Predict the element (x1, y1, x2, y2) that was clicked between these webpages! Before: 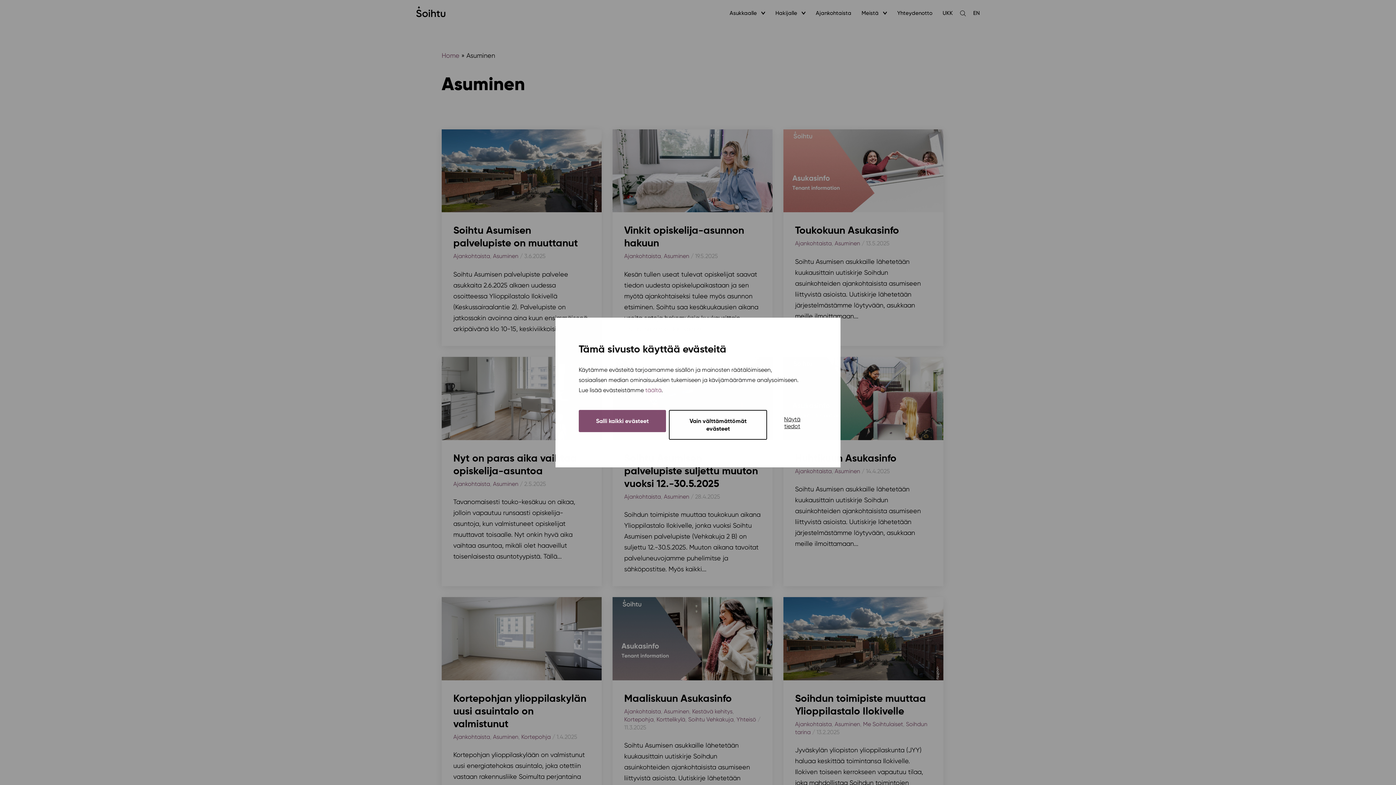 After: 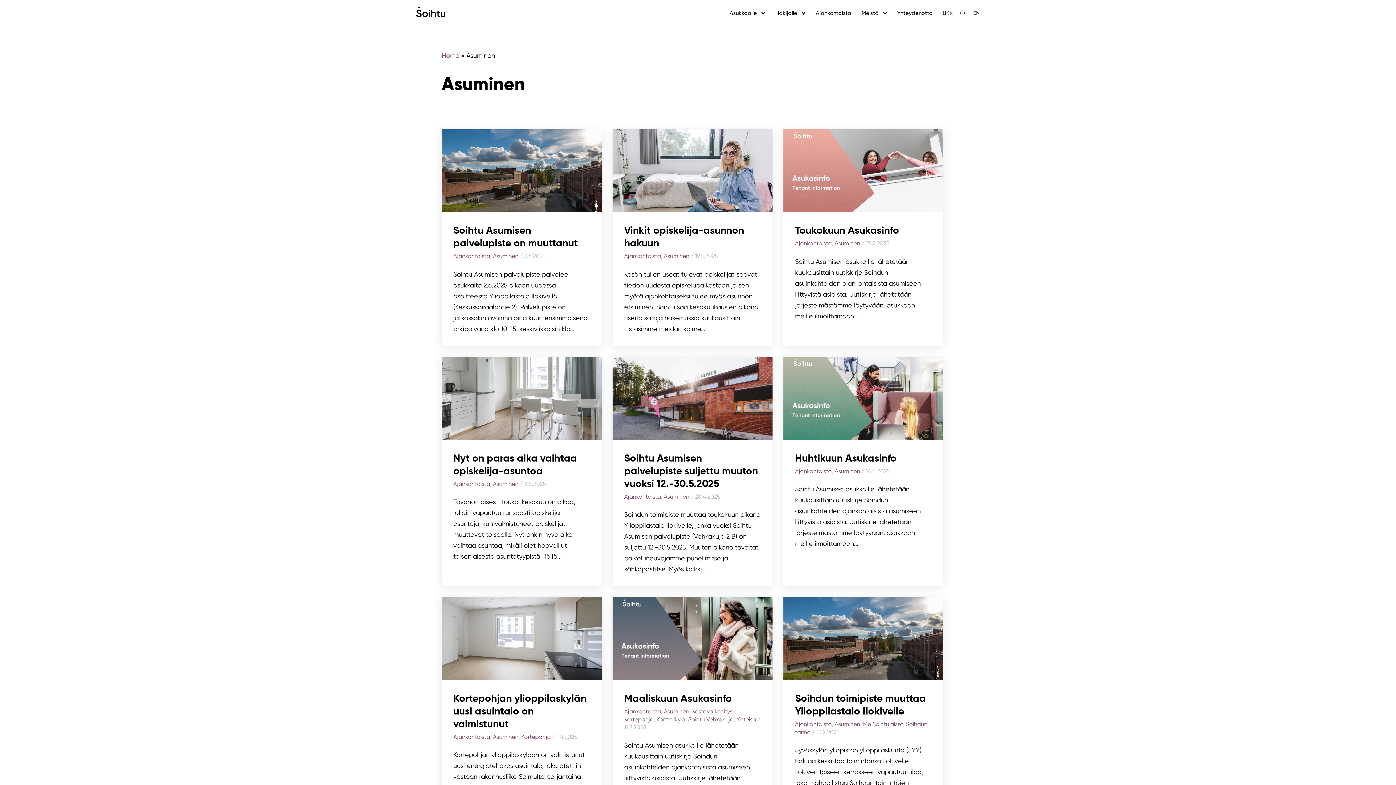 Action: label: Salli kaikki evästeet bbox: (578, 410, 666, 432)